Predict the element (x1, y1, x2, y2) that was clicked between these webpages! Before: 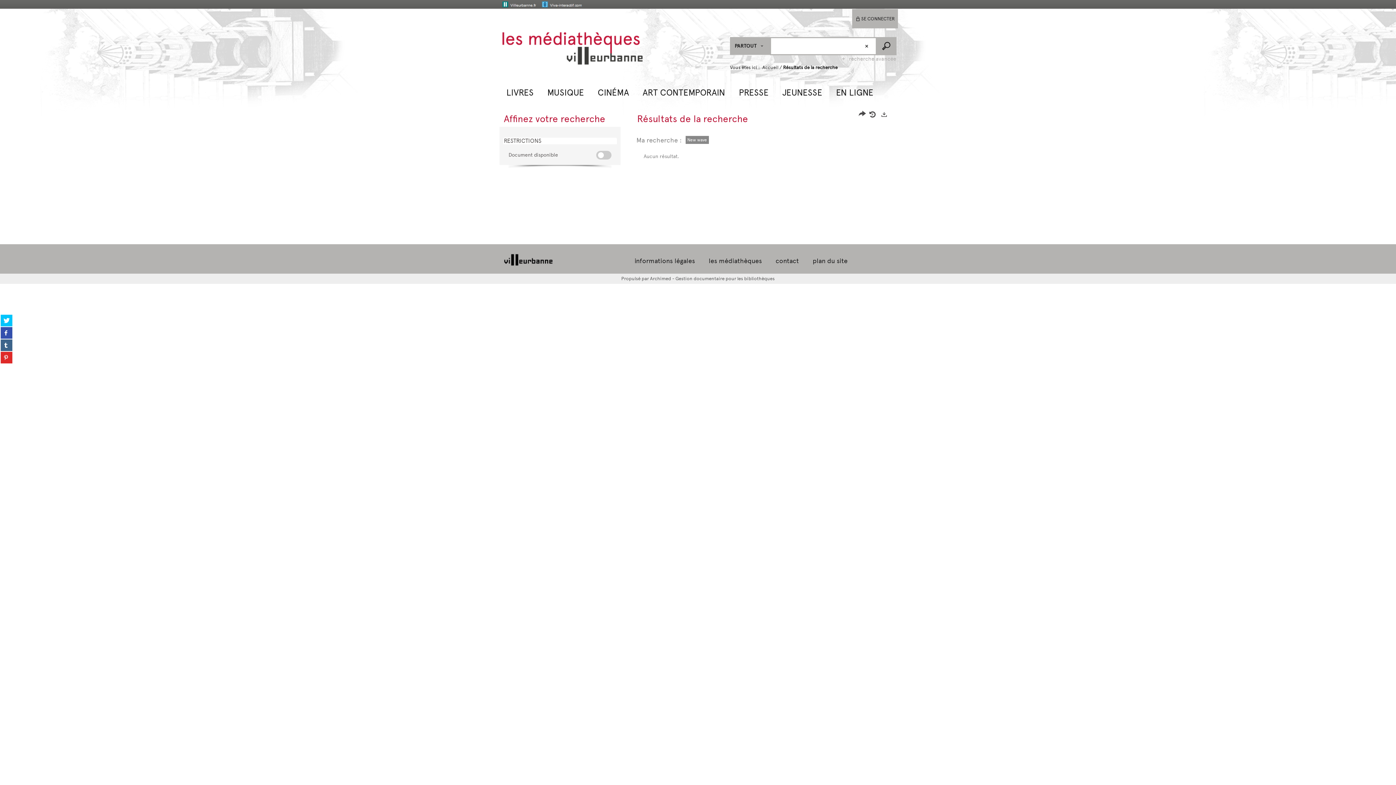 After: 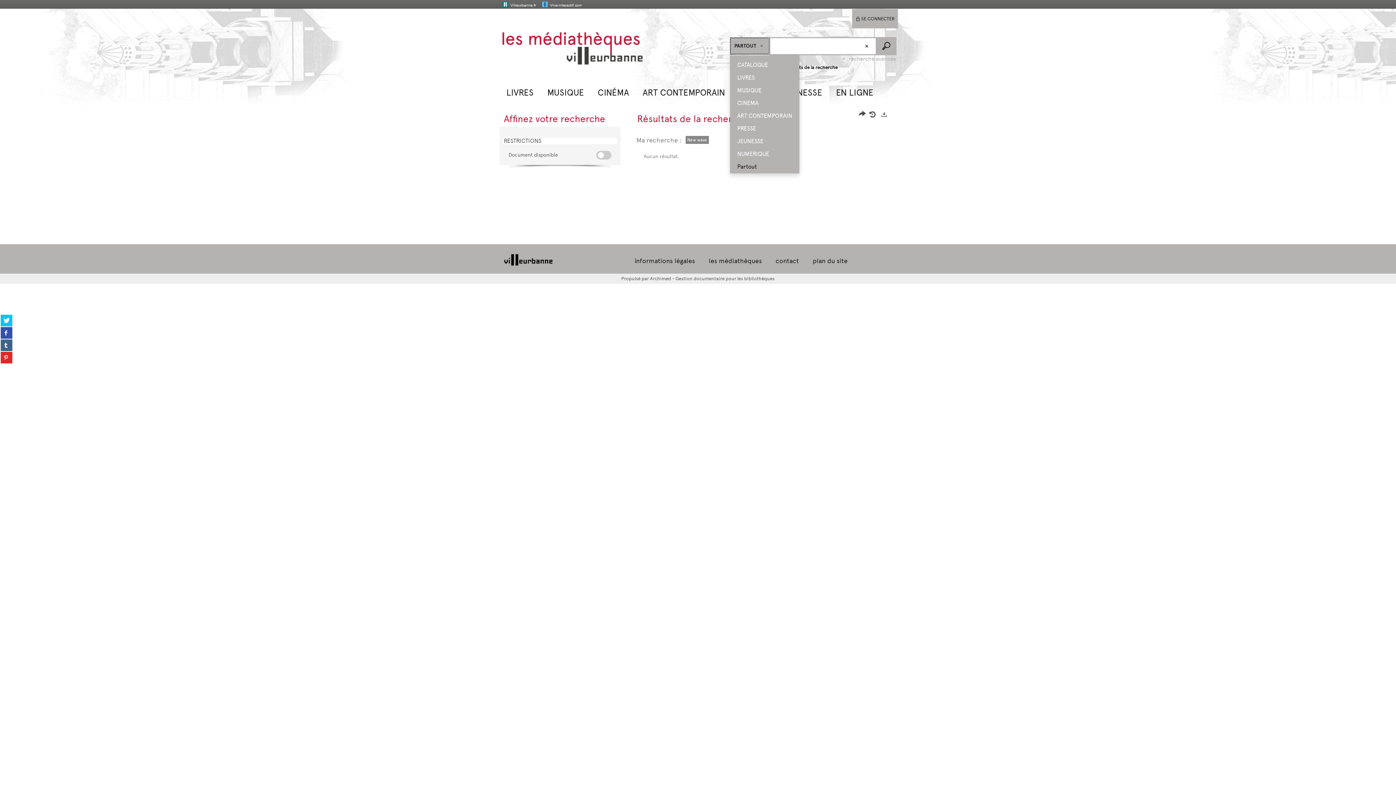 Action: bbox: (730, 37, 770, 54) label: PARTOUT 